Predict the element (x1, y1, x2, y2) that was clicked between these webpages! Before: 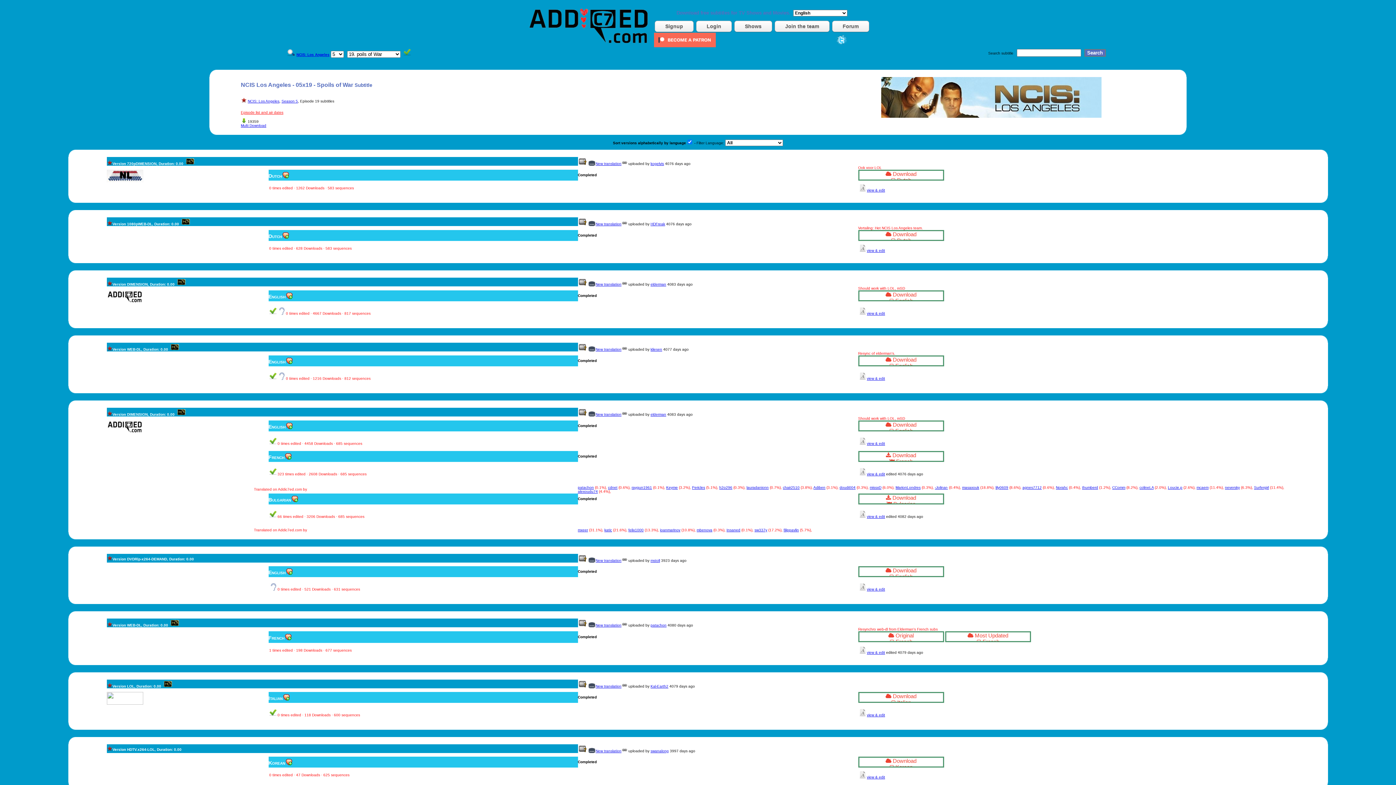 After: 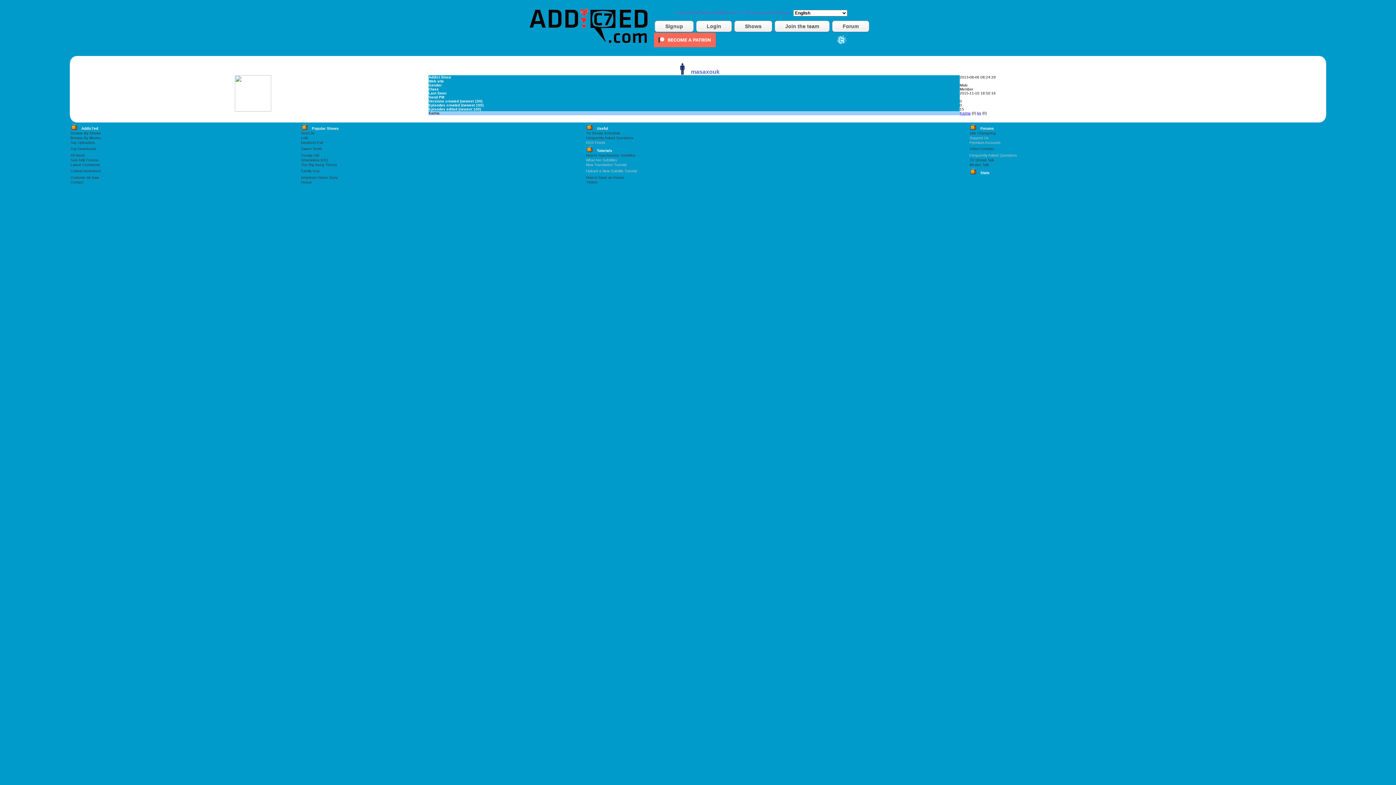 Action: label: masaxouk bbox: (962, 487, 979, 491)